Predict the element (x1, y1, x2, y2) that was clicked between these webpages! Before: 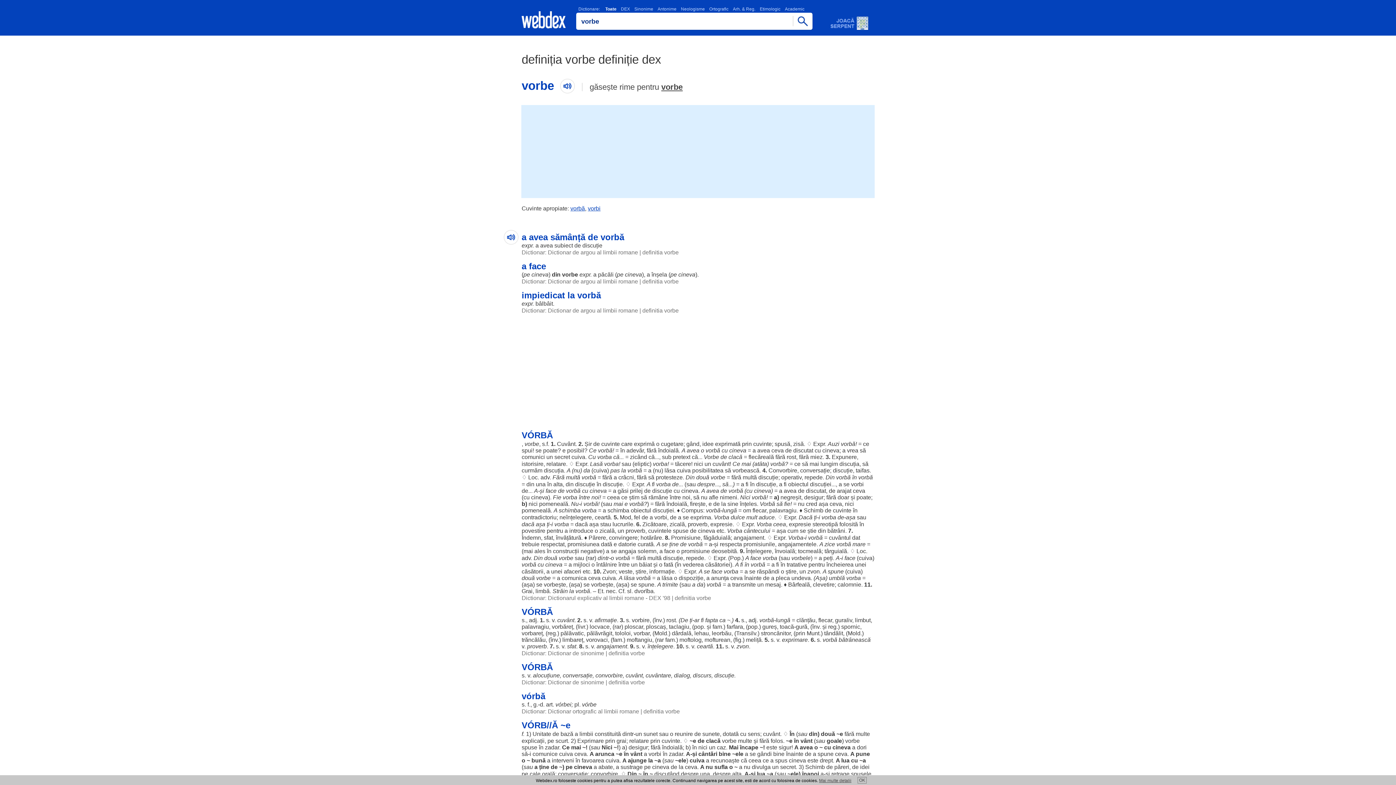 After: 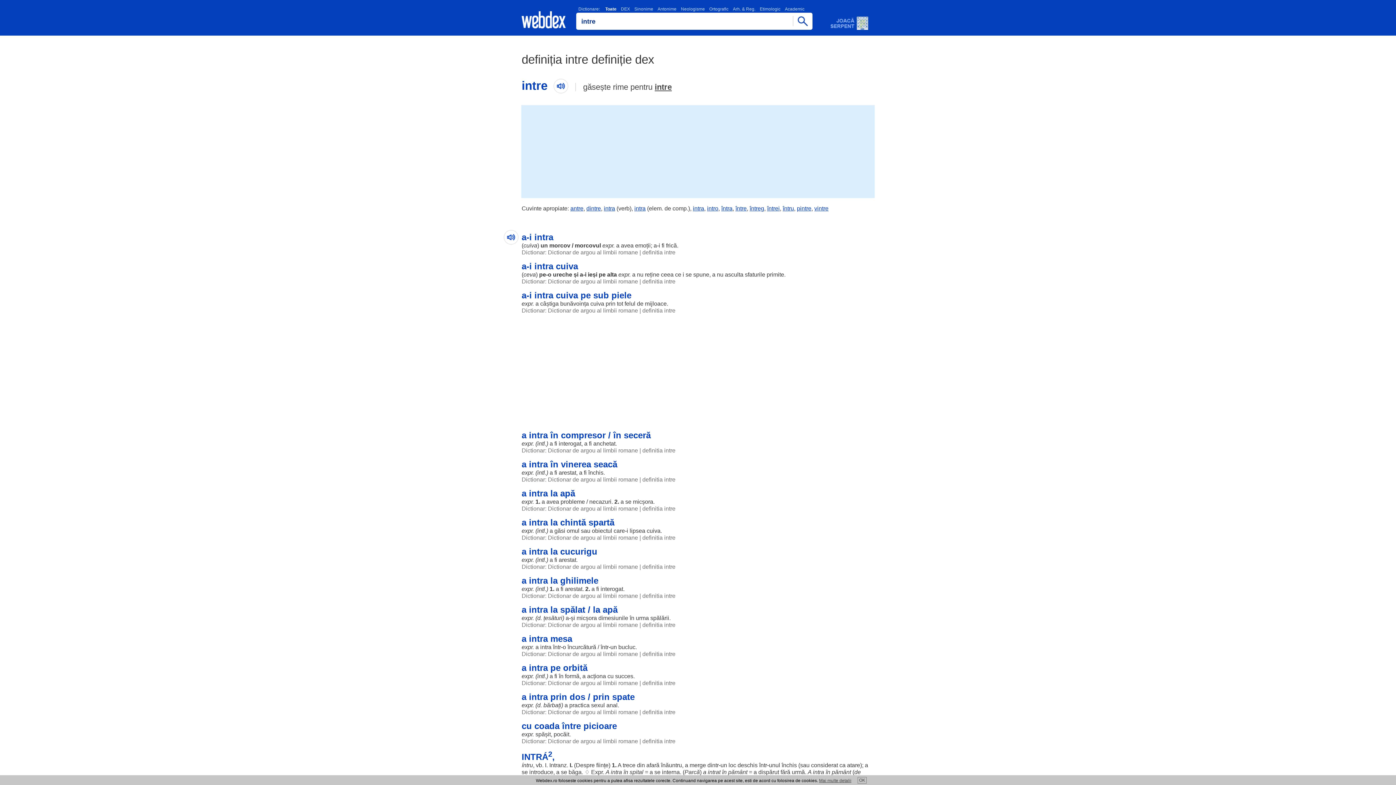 Action: bbox: (578, 494, 590, 500) label: între